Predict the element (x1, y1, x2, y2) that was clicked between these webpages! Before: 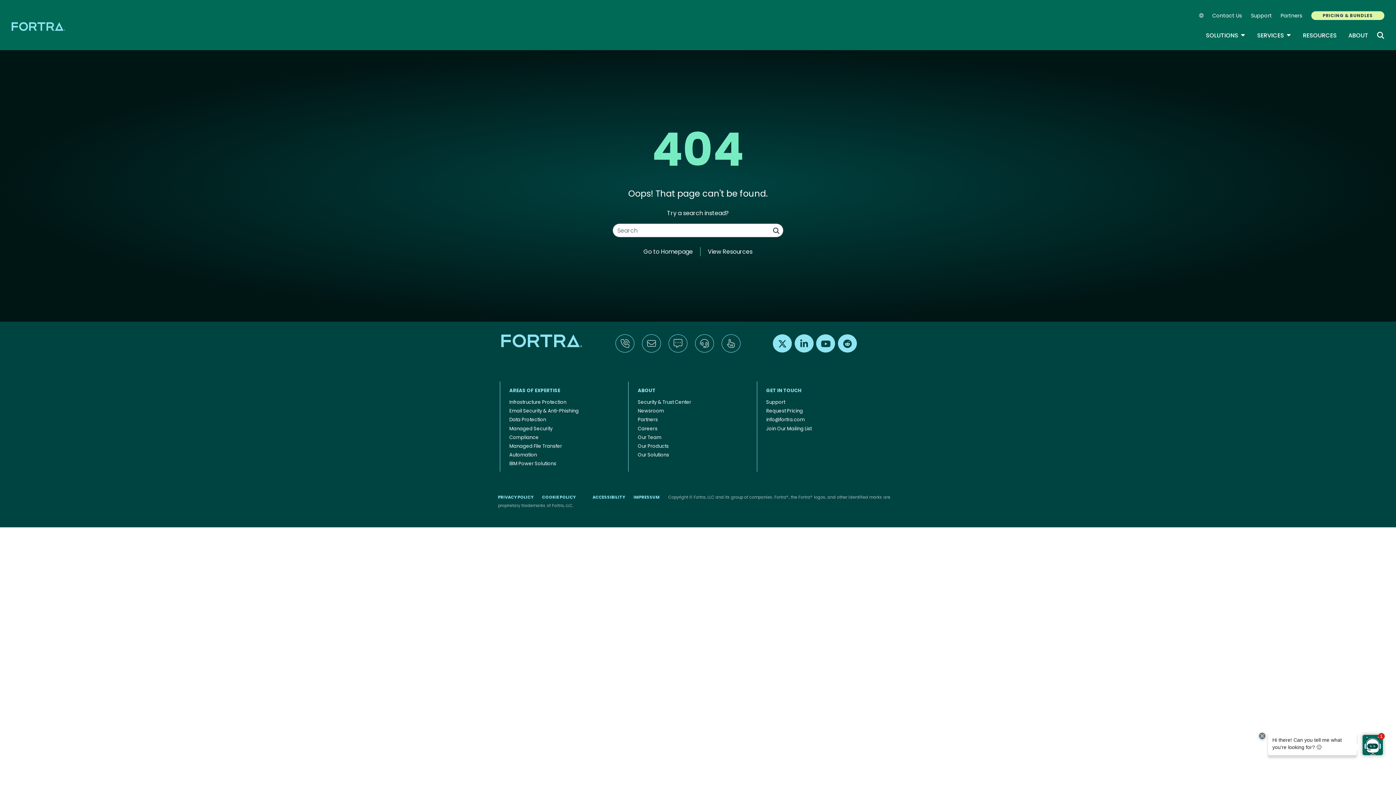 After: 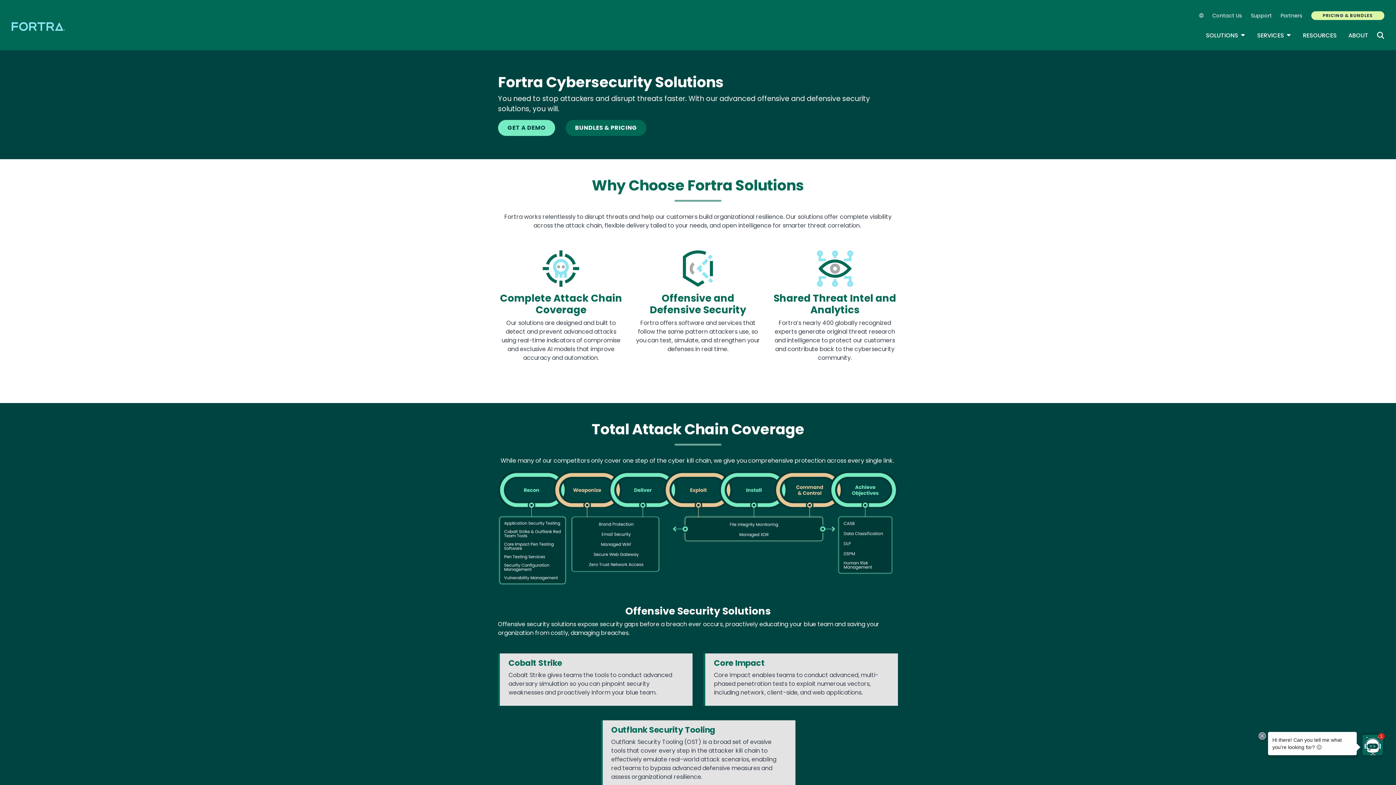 Action: bbox: (636, 441, 670, 450) label: Our Products